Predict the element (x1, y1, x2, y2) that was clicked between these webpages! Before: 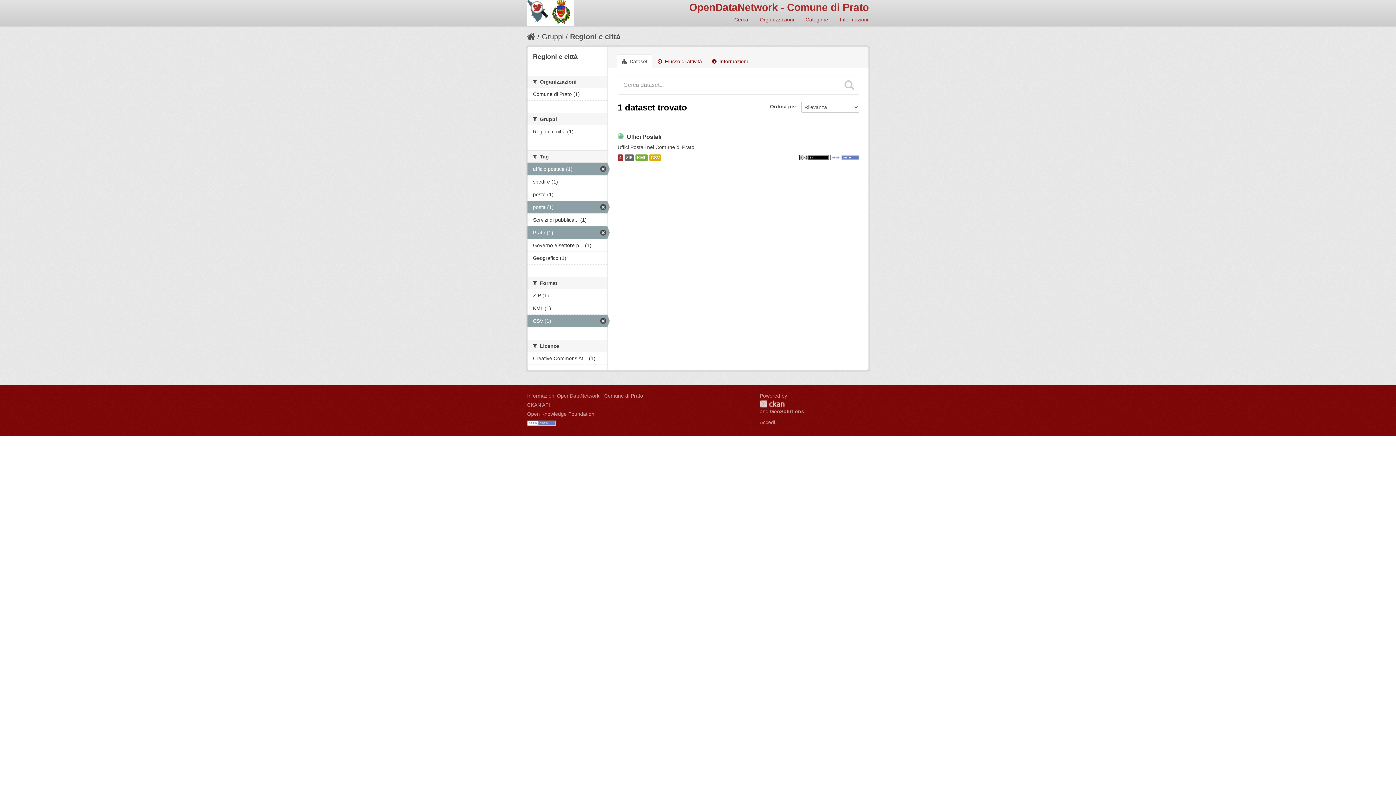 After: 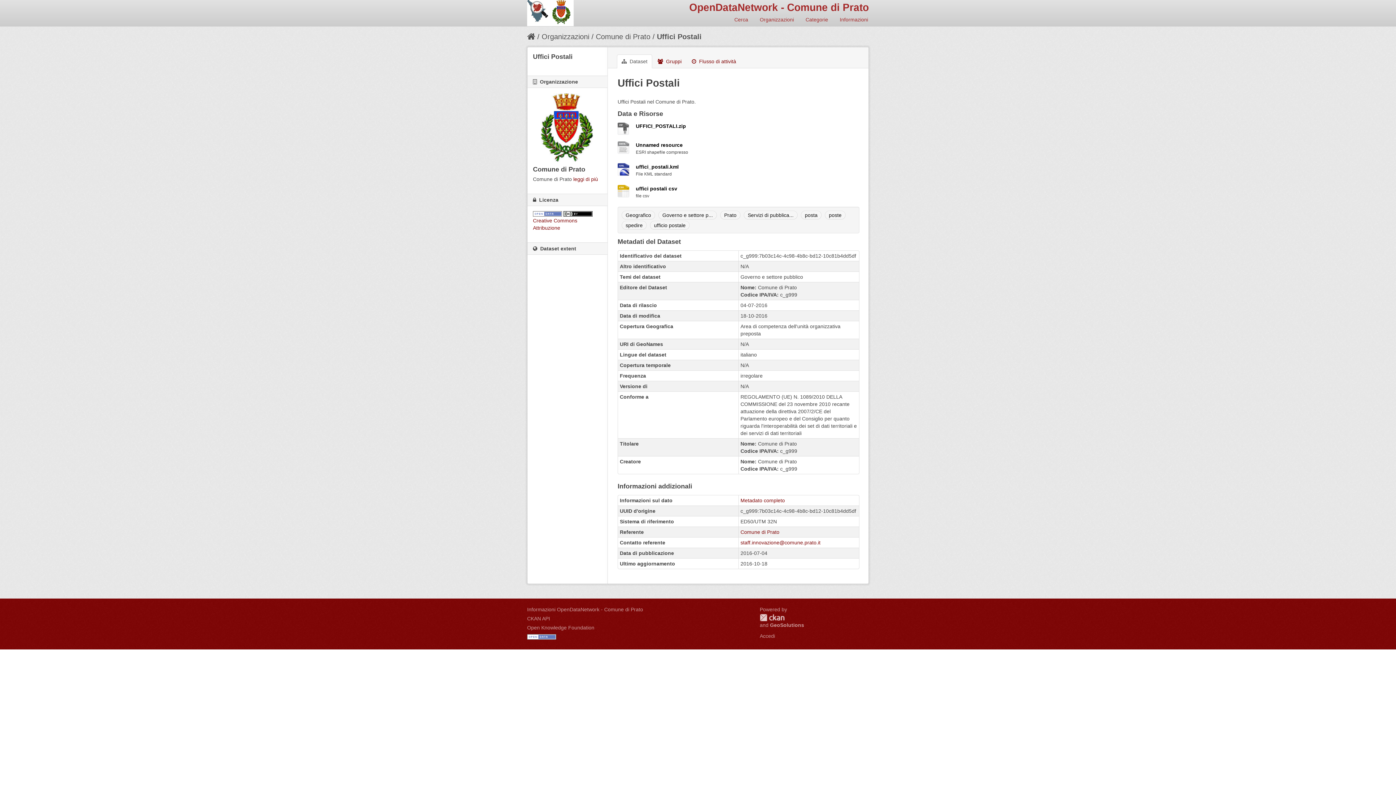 Action: bbox: (649, 154, 661, 160) label: CSV